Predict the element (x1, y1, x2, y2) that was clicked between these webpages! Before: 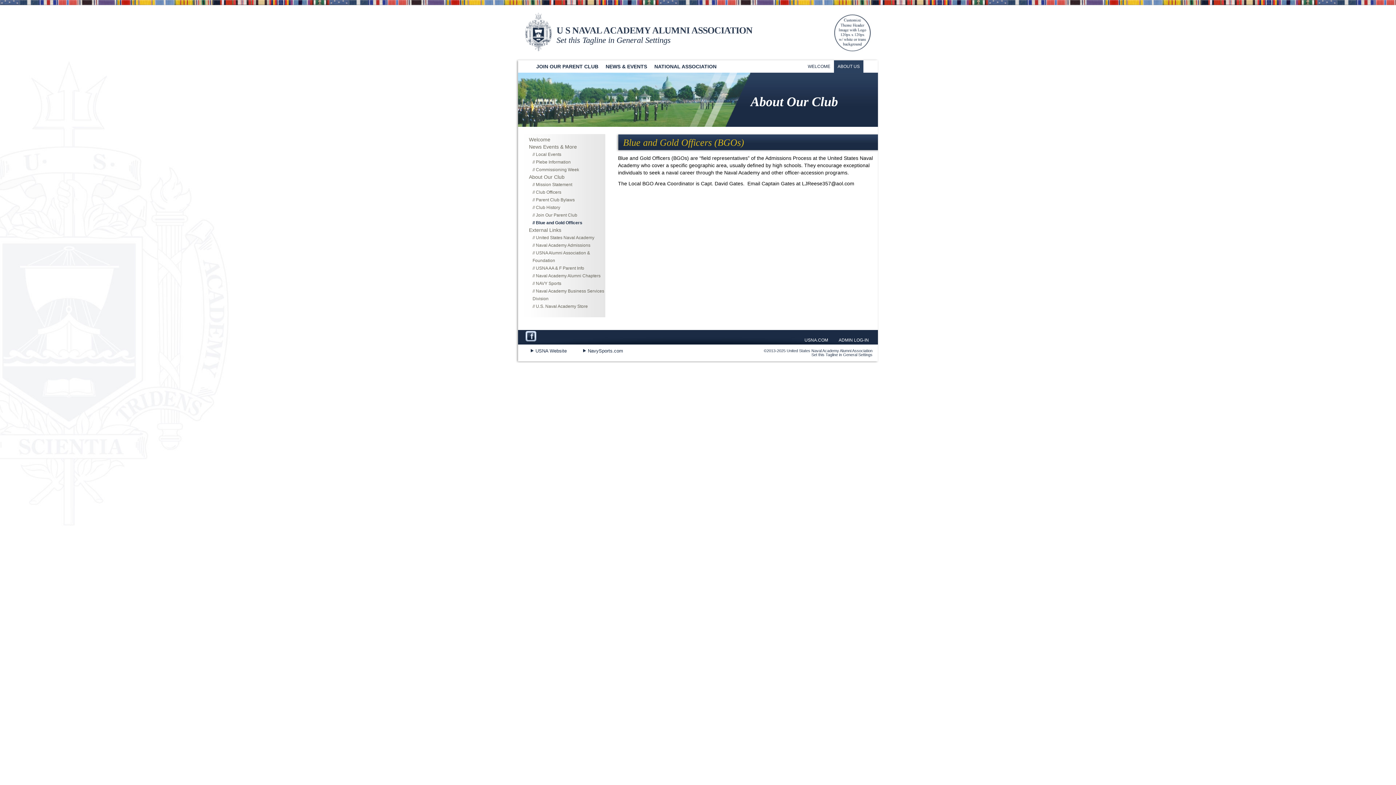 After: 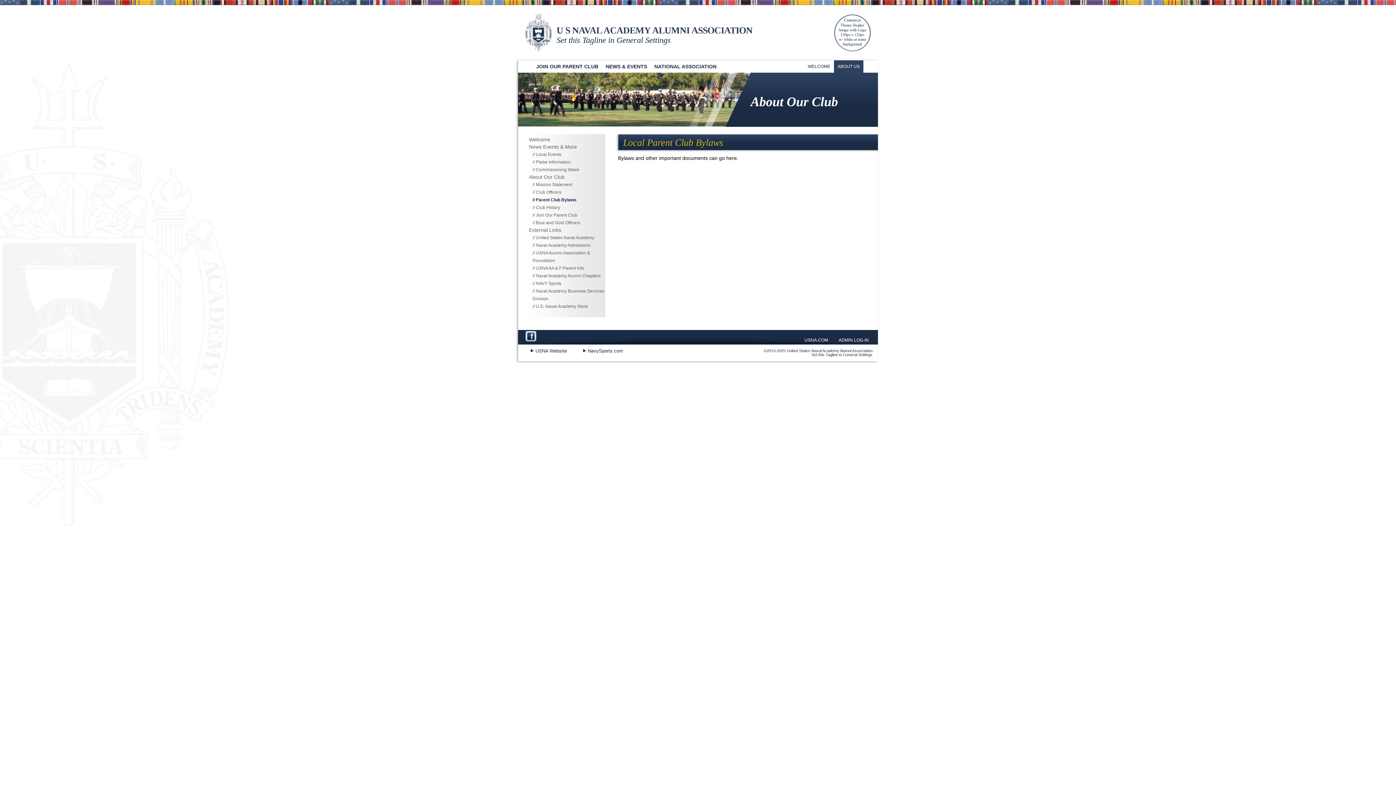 Action: bbox: (532, 197, 574, 202) label: Parent Club Bylaws